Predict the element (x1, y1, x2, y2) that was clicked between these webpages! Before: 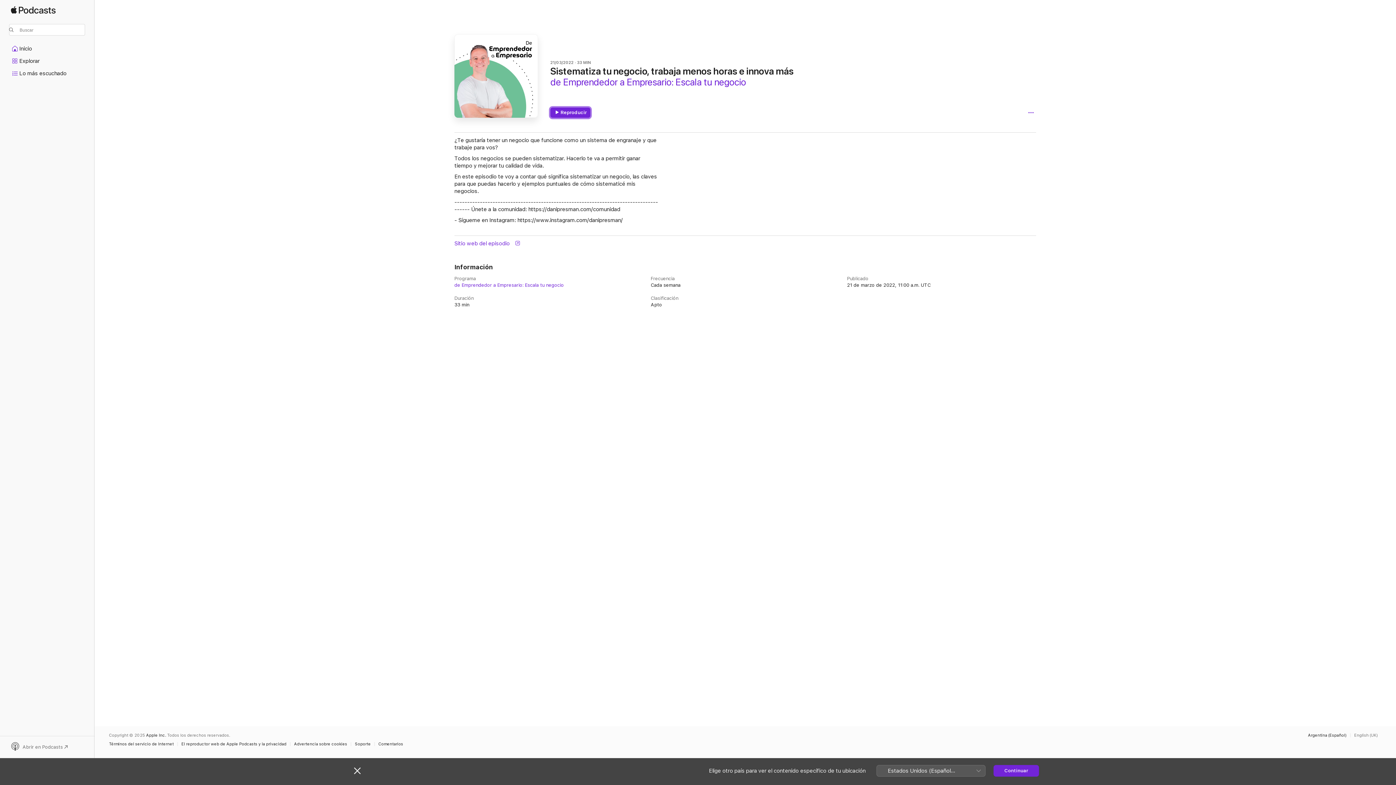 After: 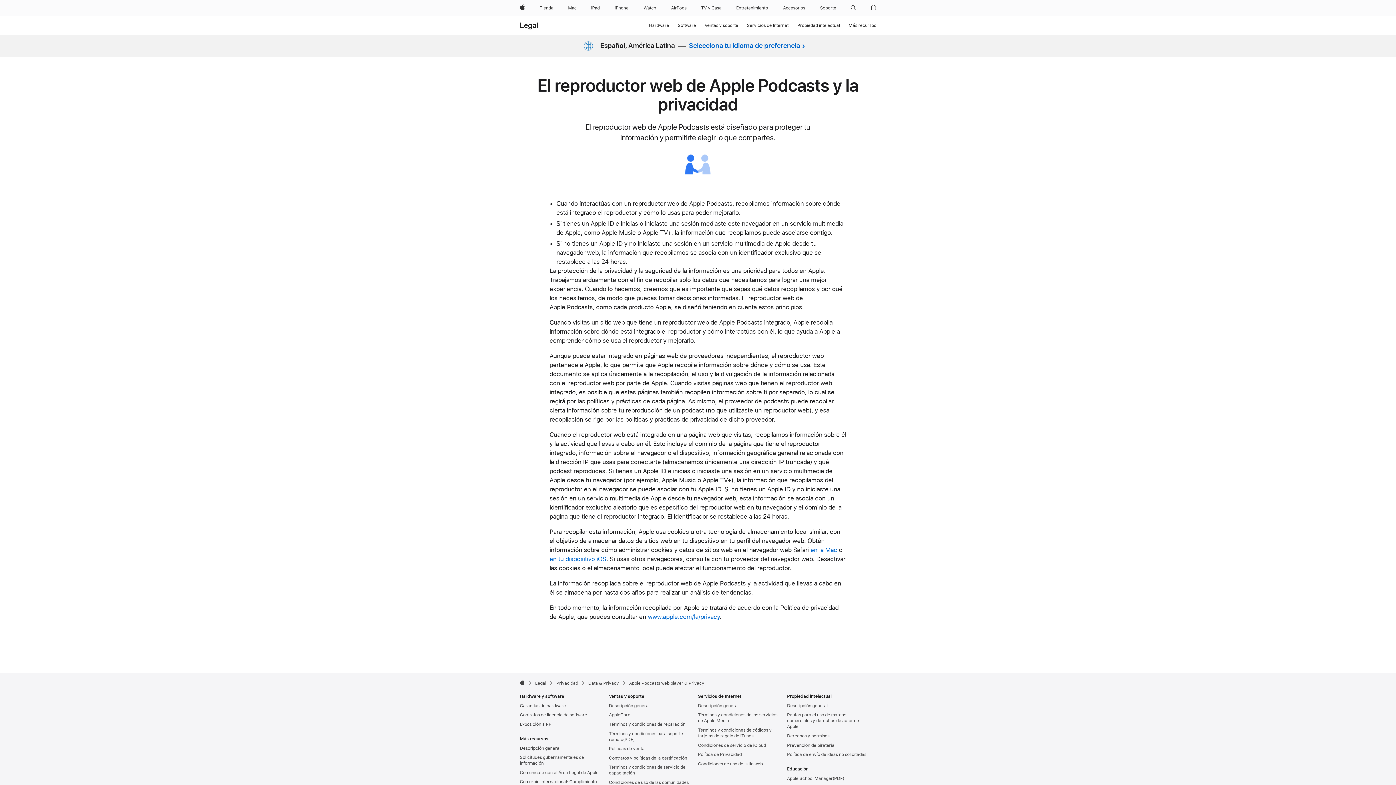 Action: label: El reproductor web de Apple Podcasts y la privacidad bbox: (181, 742, 290, 746)